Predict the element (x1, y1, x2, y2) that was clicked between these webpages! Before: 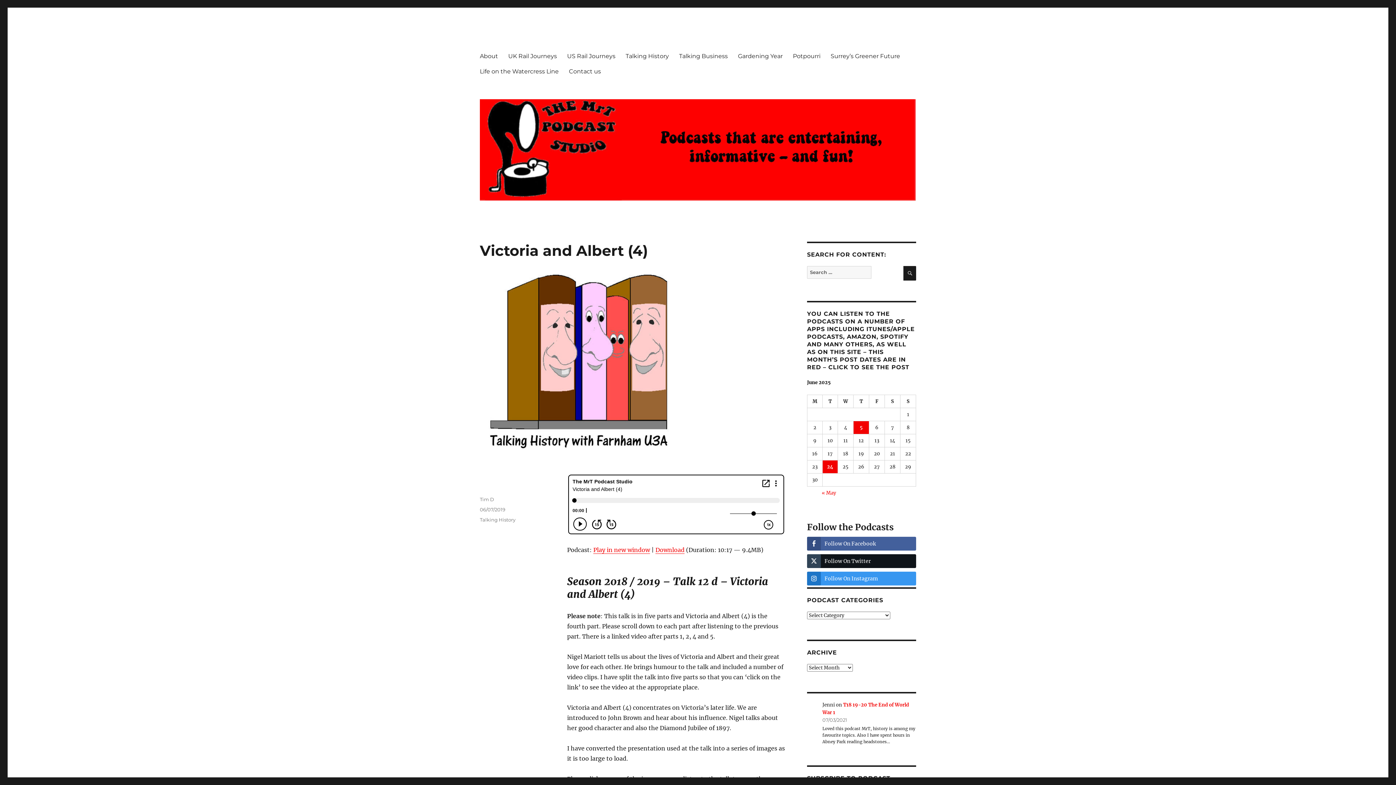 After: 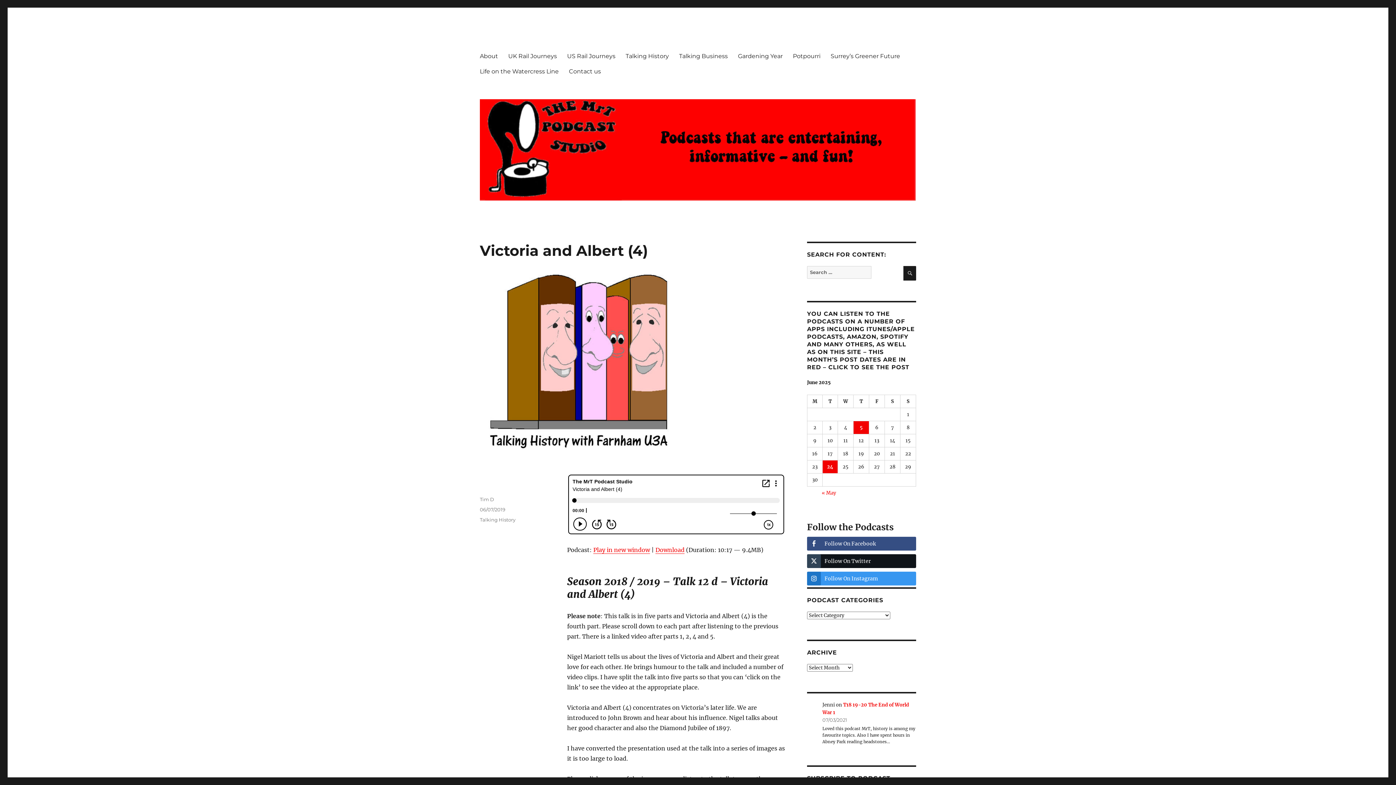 Action: bbox: (807, 537, 916, 550) label: Follow On Facebook